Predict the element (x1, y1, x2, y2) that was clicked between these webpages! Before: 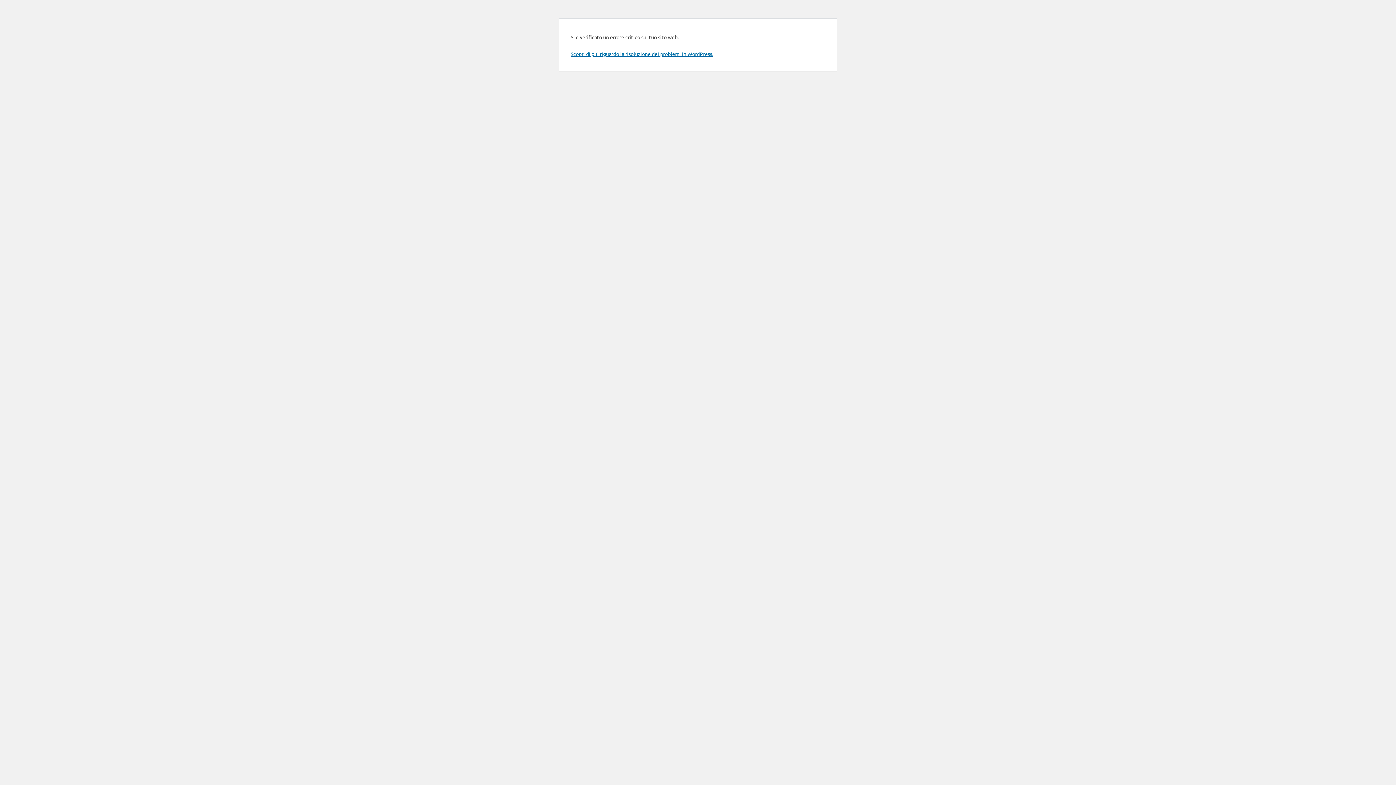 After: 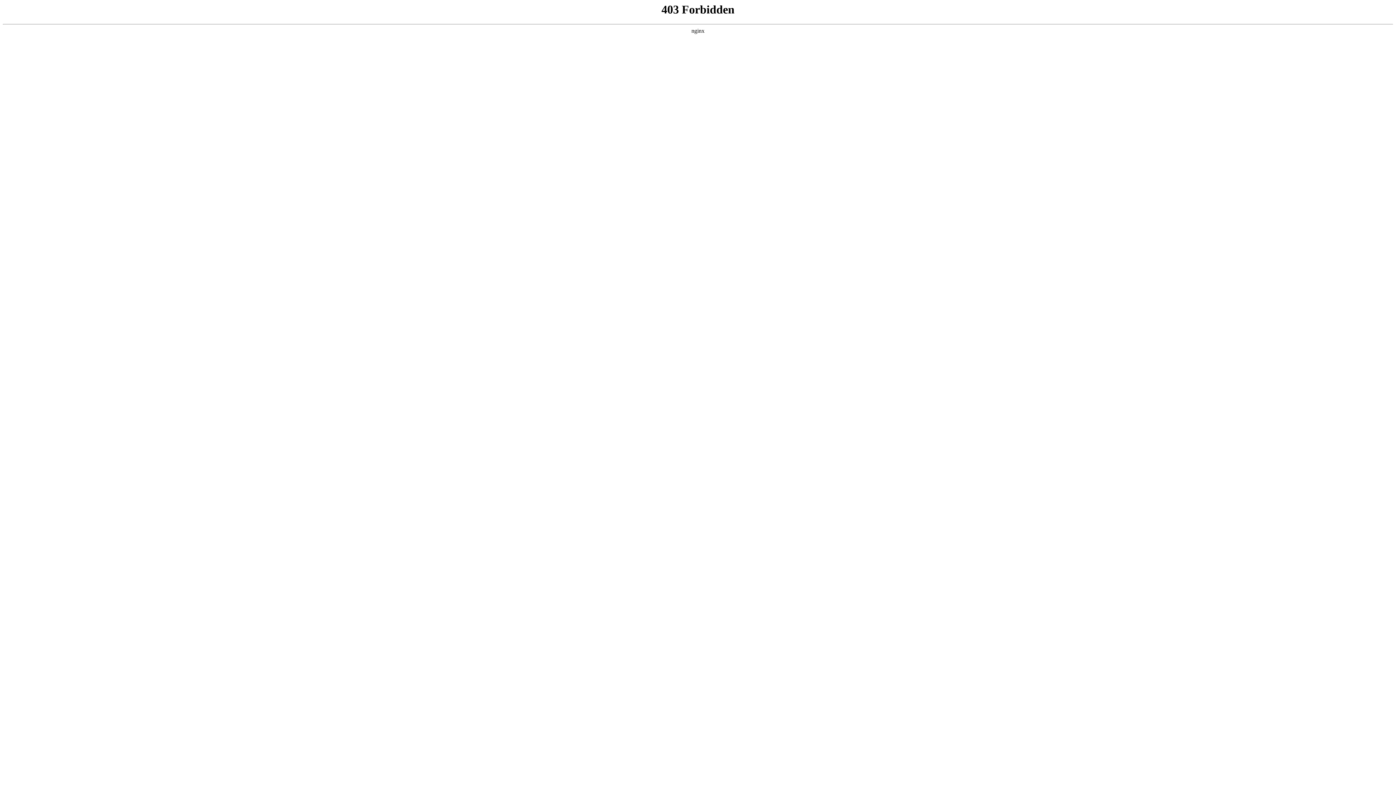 Action: bbox: (570, 50, 713, 57) label: Scopri di più riguardo la risoluzione dei problemi in WordPress.